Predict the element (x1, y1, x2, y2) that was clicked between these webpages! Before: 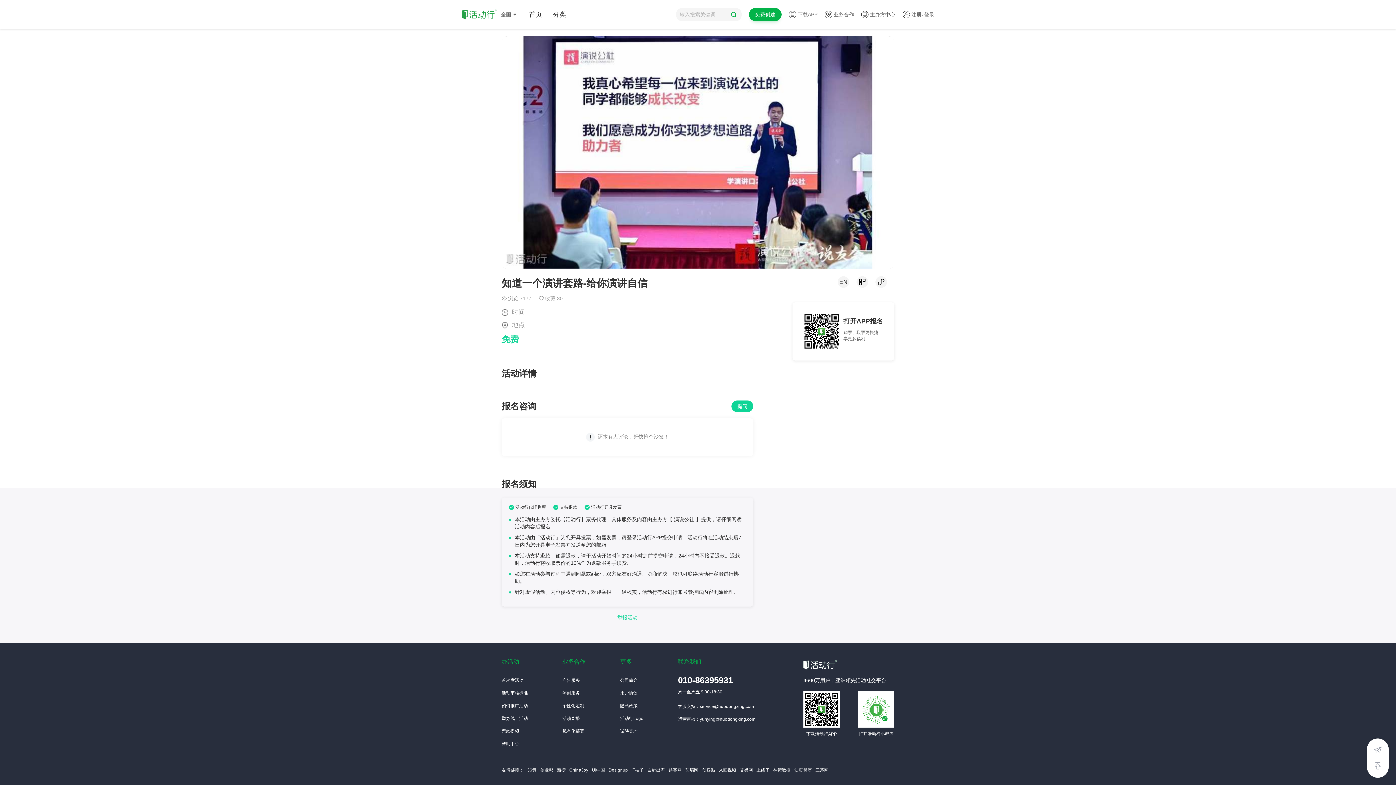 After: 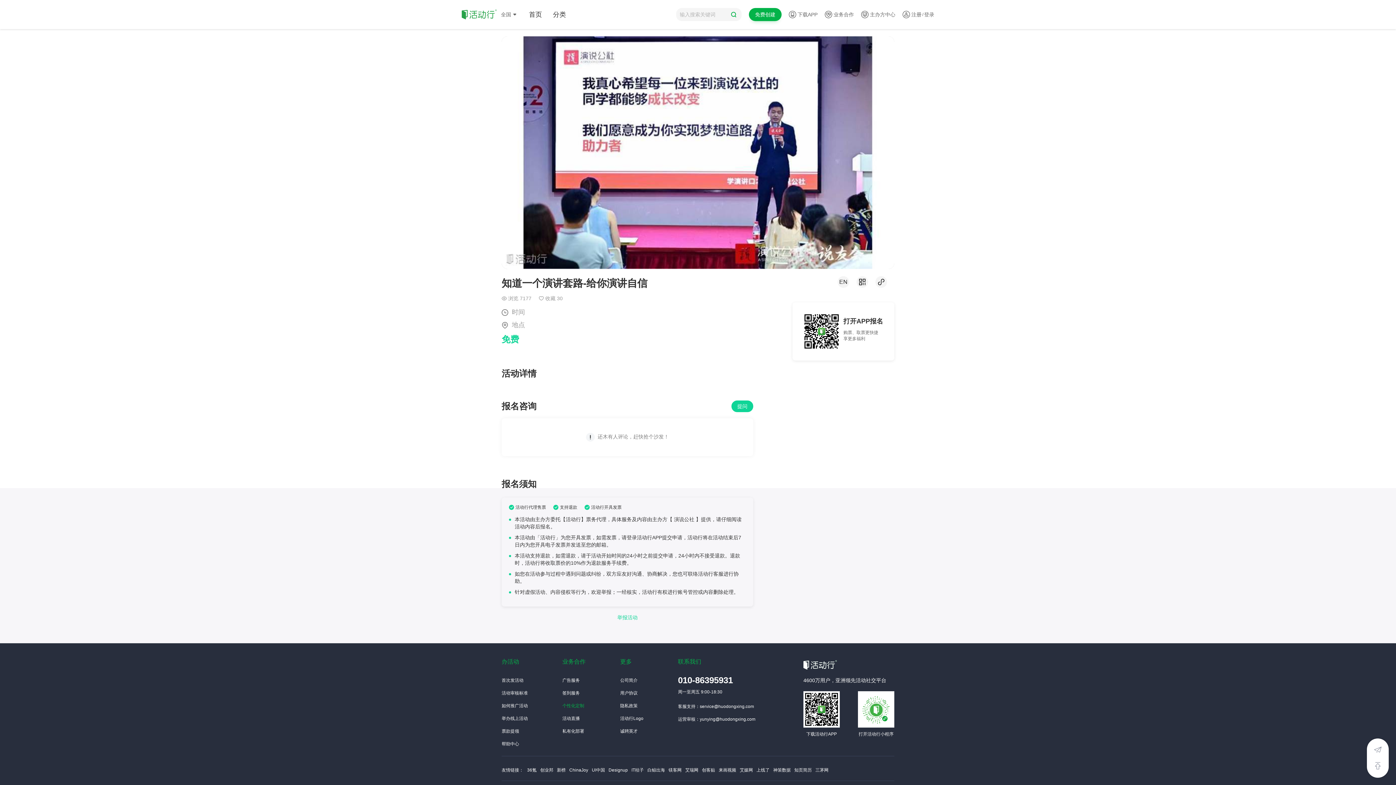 Action: bbox: (562, 703, 584, 708) label: 个性化定制